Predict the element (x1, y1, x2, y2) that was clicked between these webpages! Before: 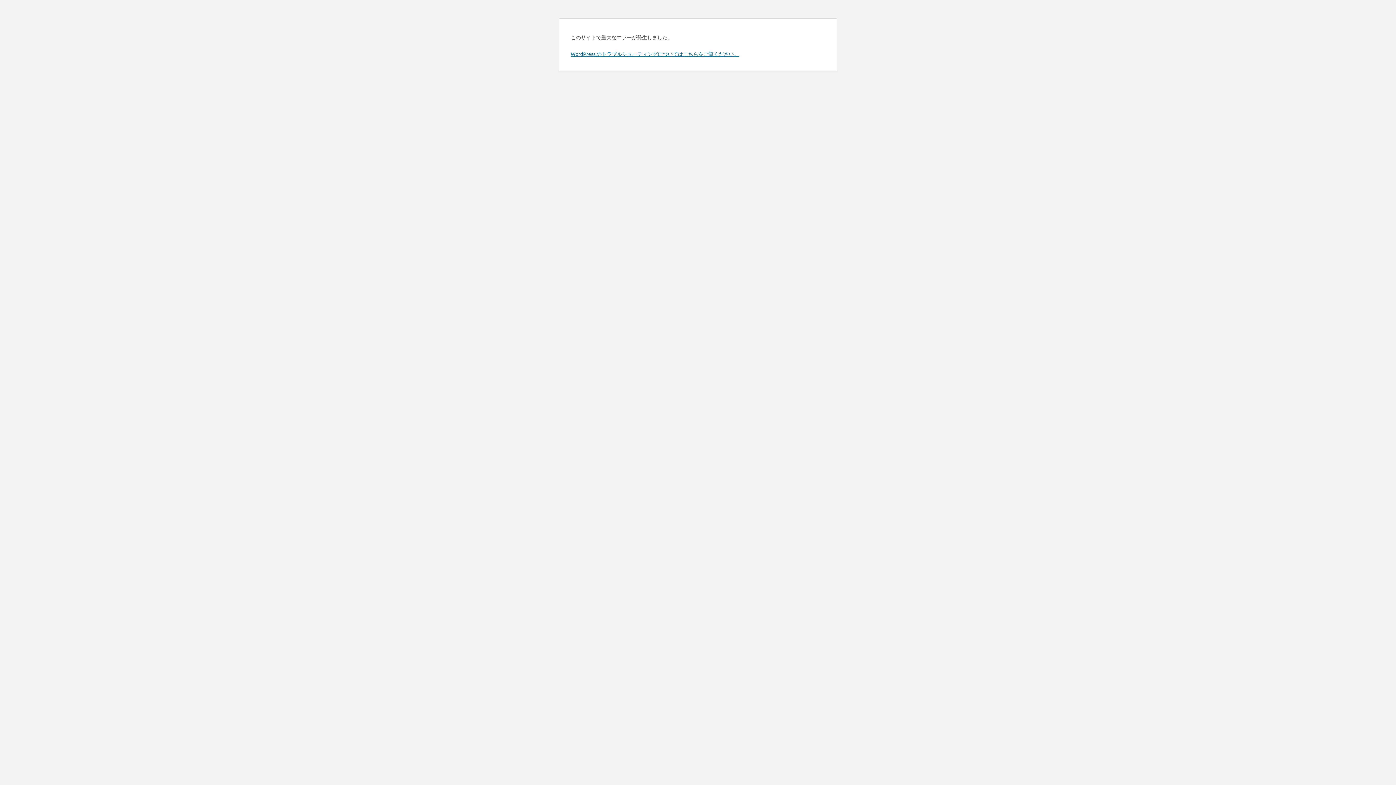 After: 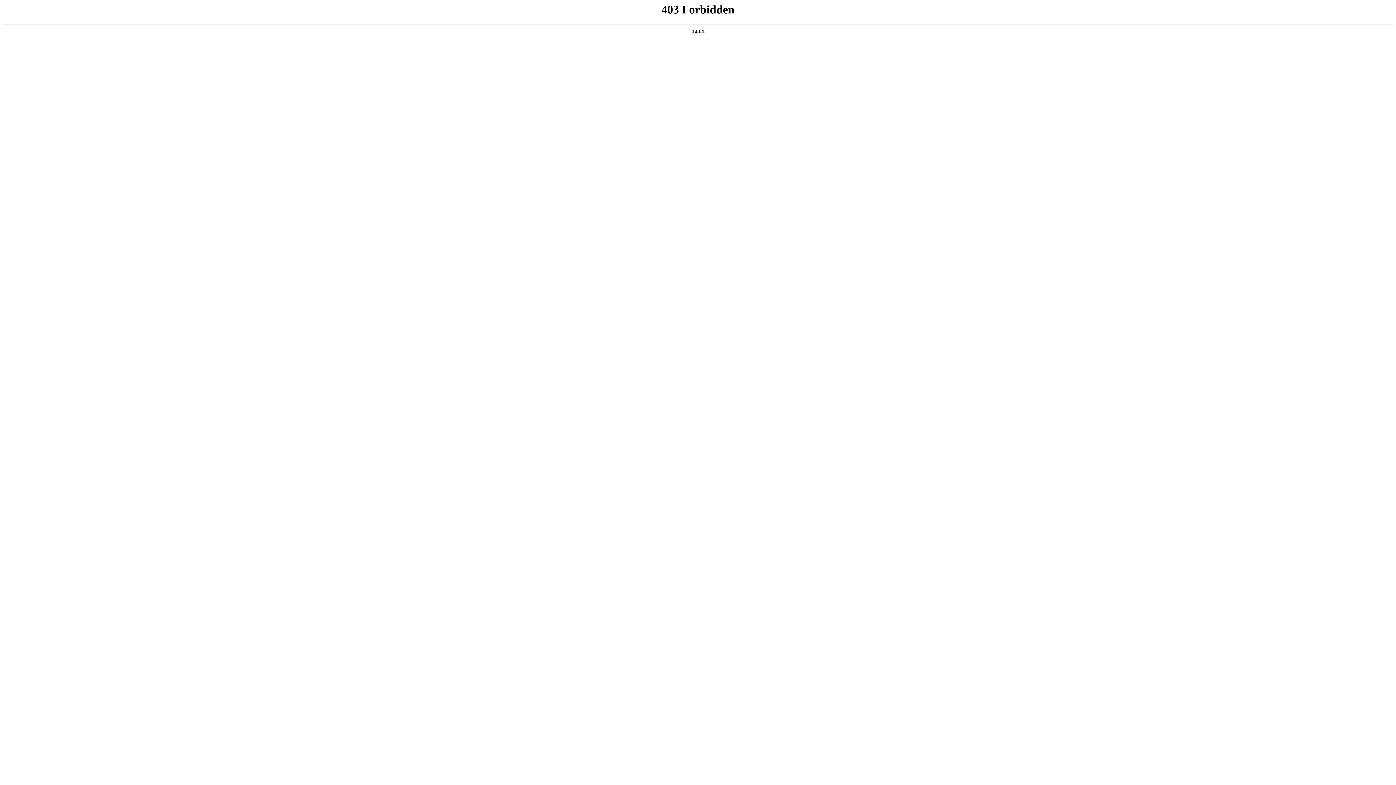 Action: label: WordPress のトラブルシューティングについてはこちらをご覧ください。 bbox: (570, 50, 739, 57)